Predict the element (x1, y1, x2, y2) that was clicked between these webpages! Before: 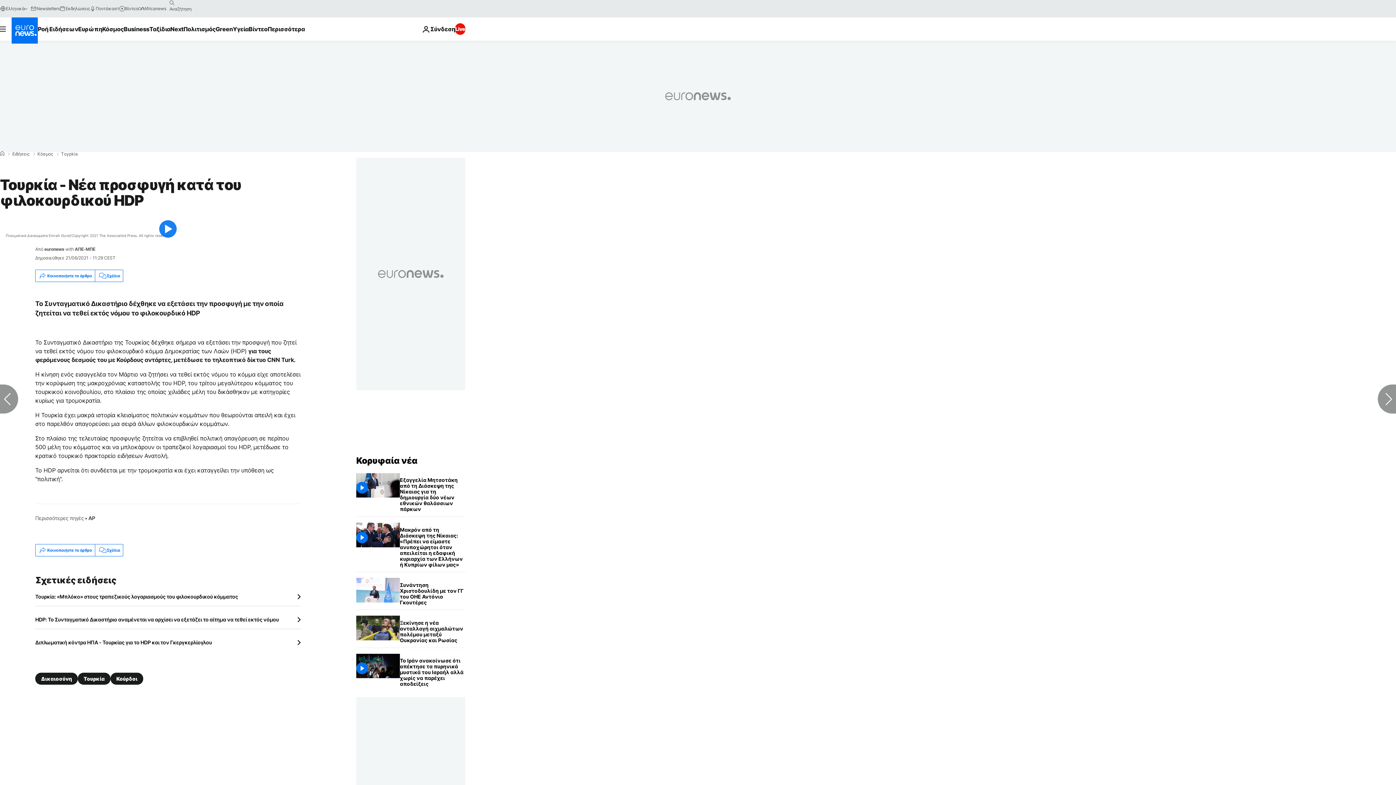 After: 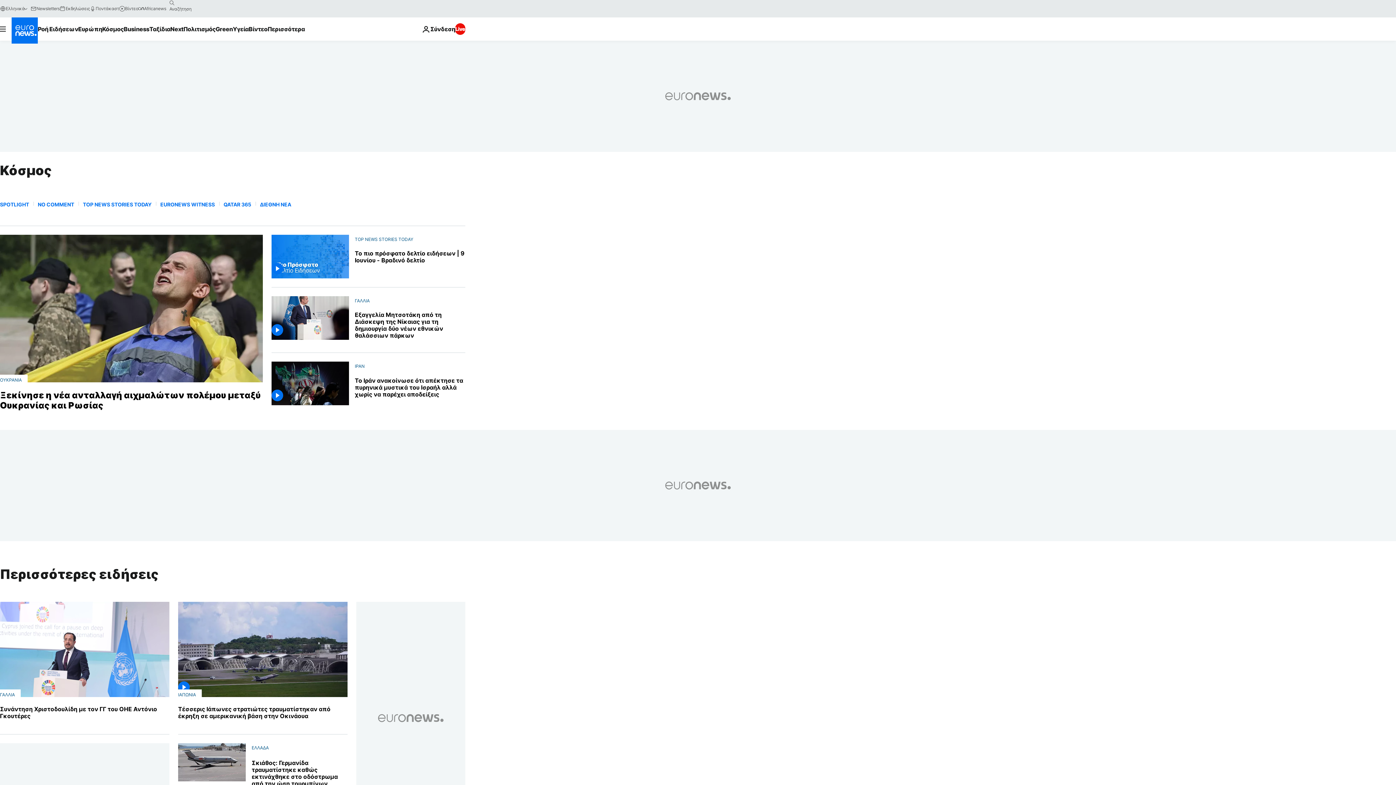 Action: bbox: (37, 152, 53, 156) label: Κόσμος